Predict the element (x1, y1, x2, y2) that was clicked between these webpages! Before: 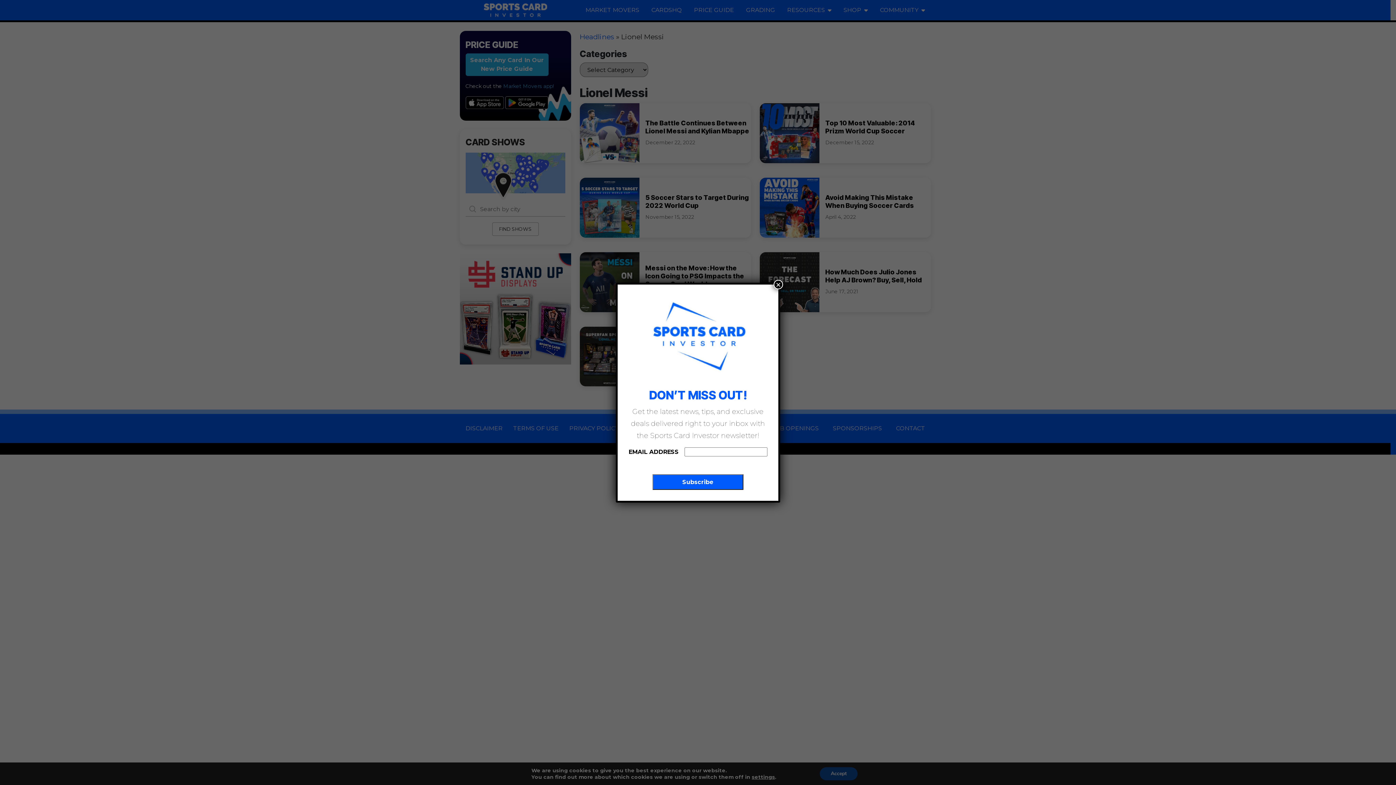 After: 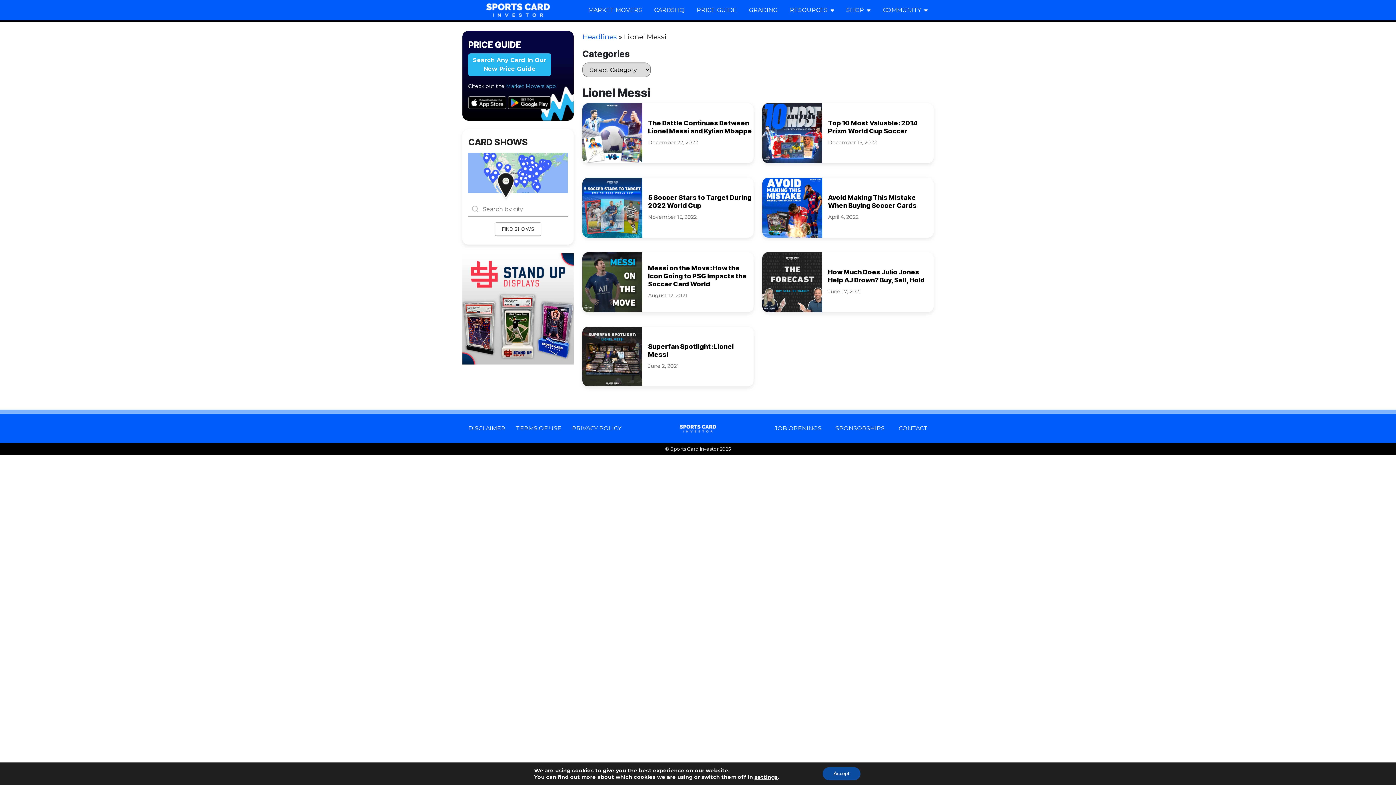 Action: label: Close bbox: (773, 279, 783, 289)